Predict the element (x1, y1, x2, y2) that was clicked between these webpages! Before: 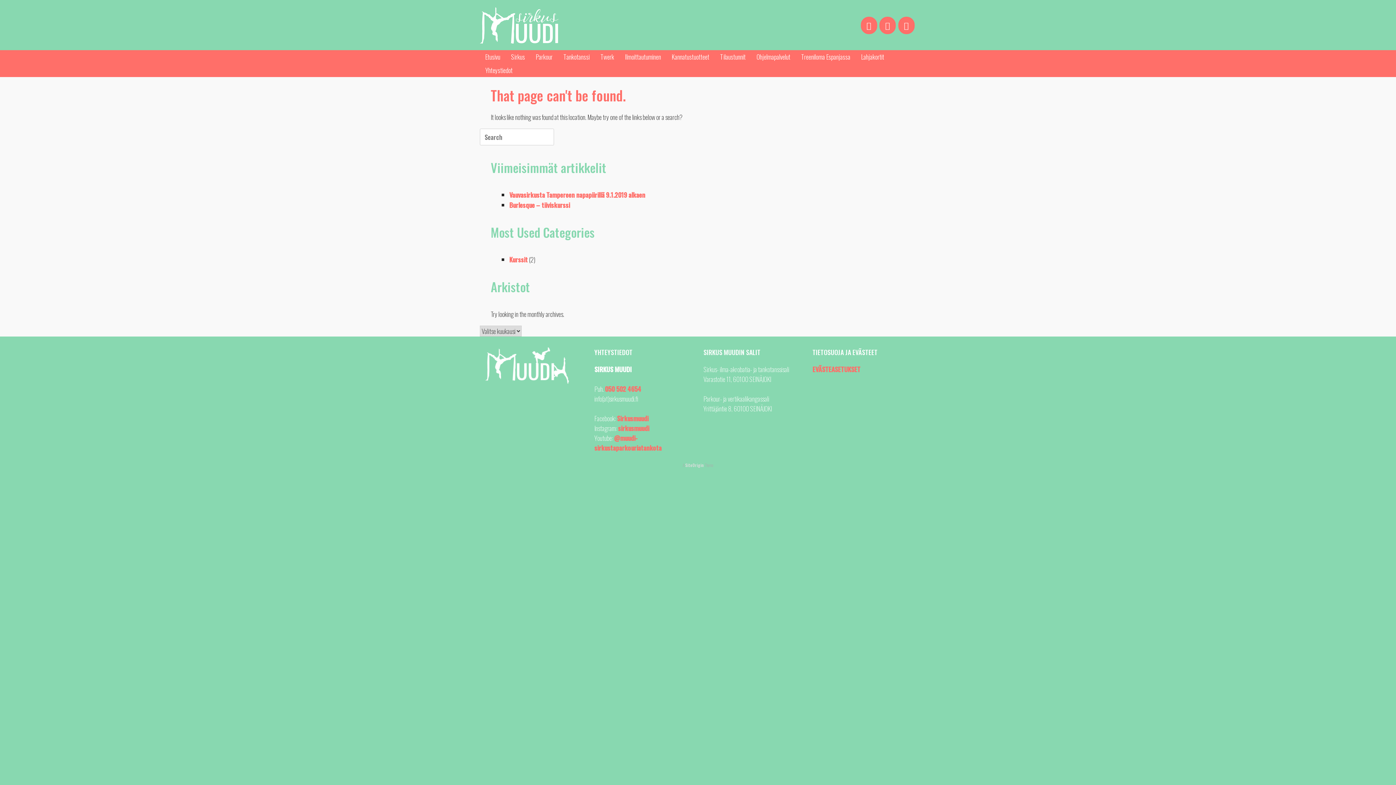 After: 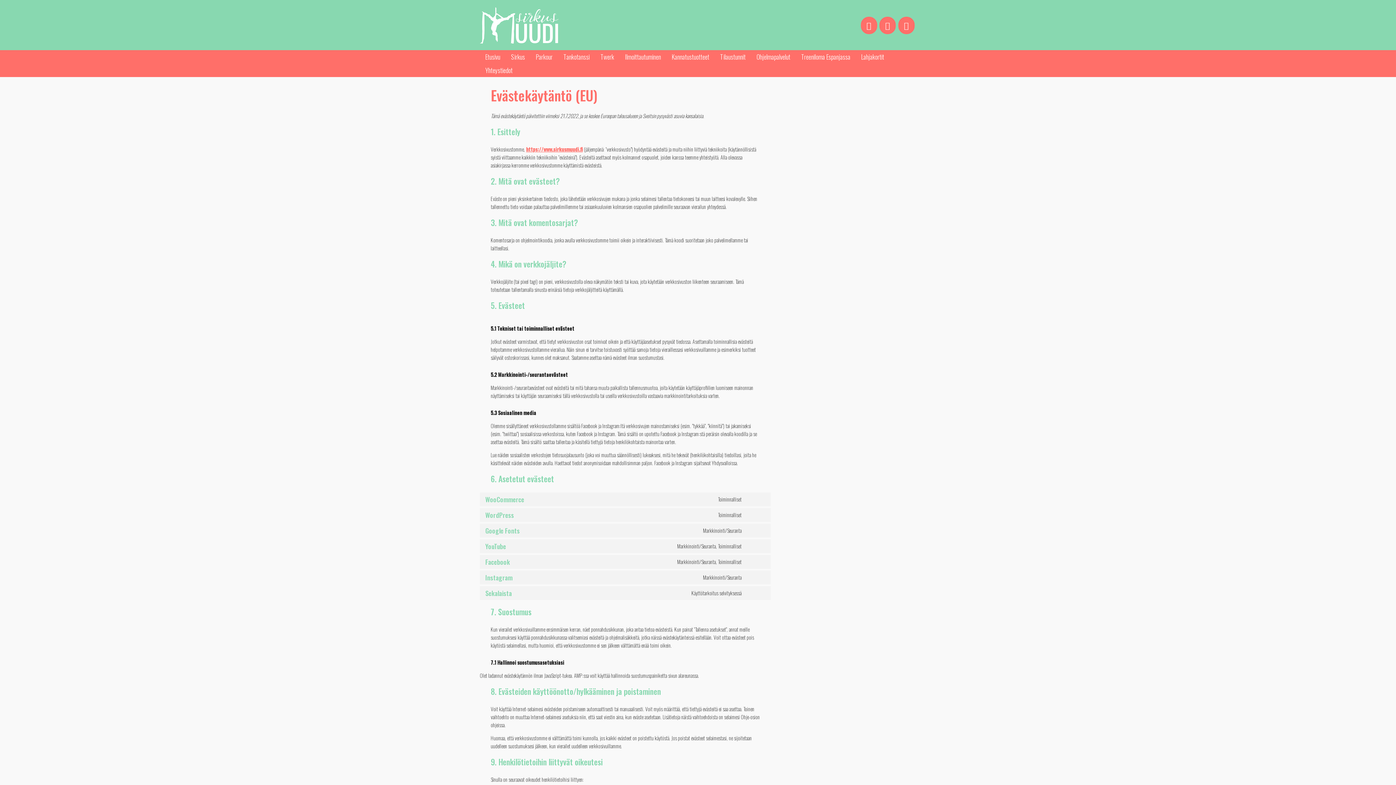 Action: bbox: (812, 364, 860, 374) label: EVÄSTEASETUKSET